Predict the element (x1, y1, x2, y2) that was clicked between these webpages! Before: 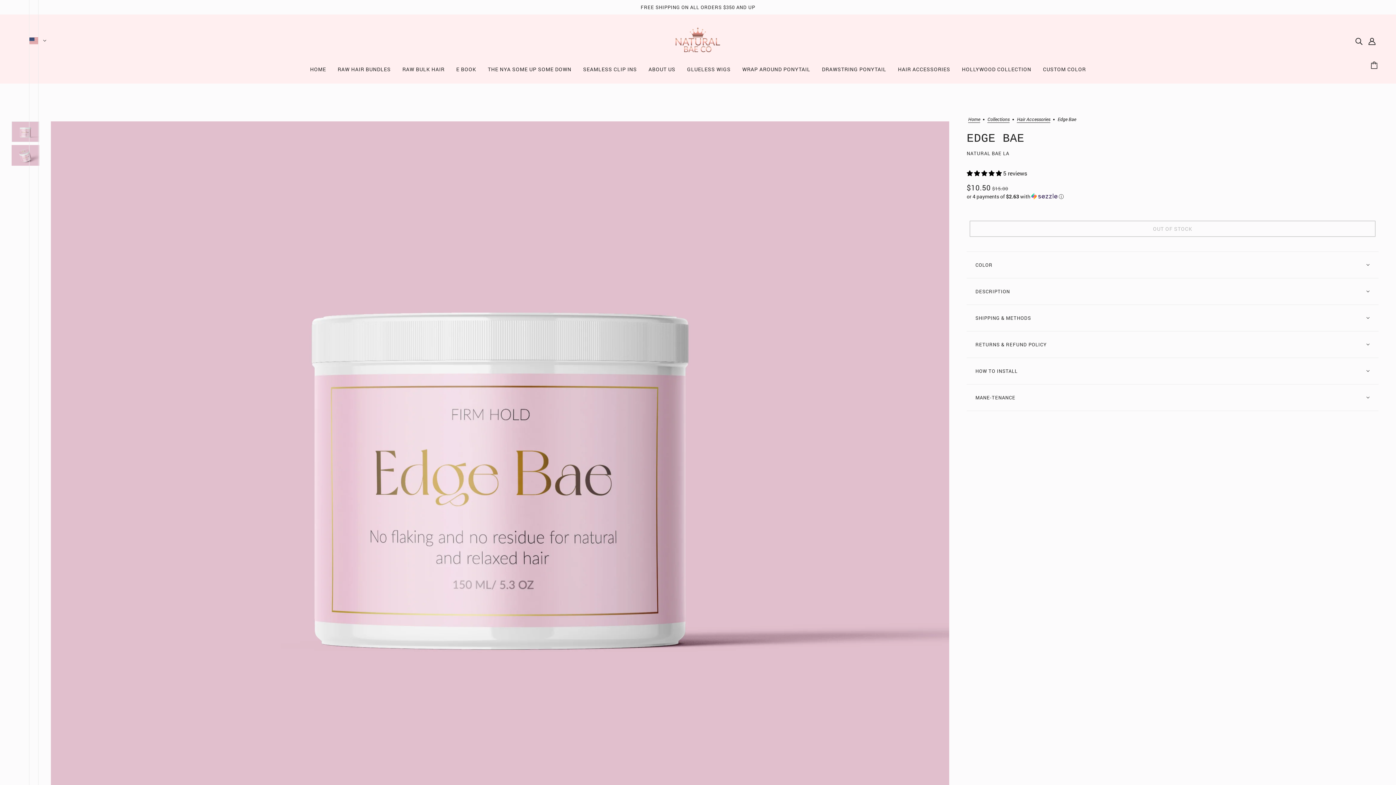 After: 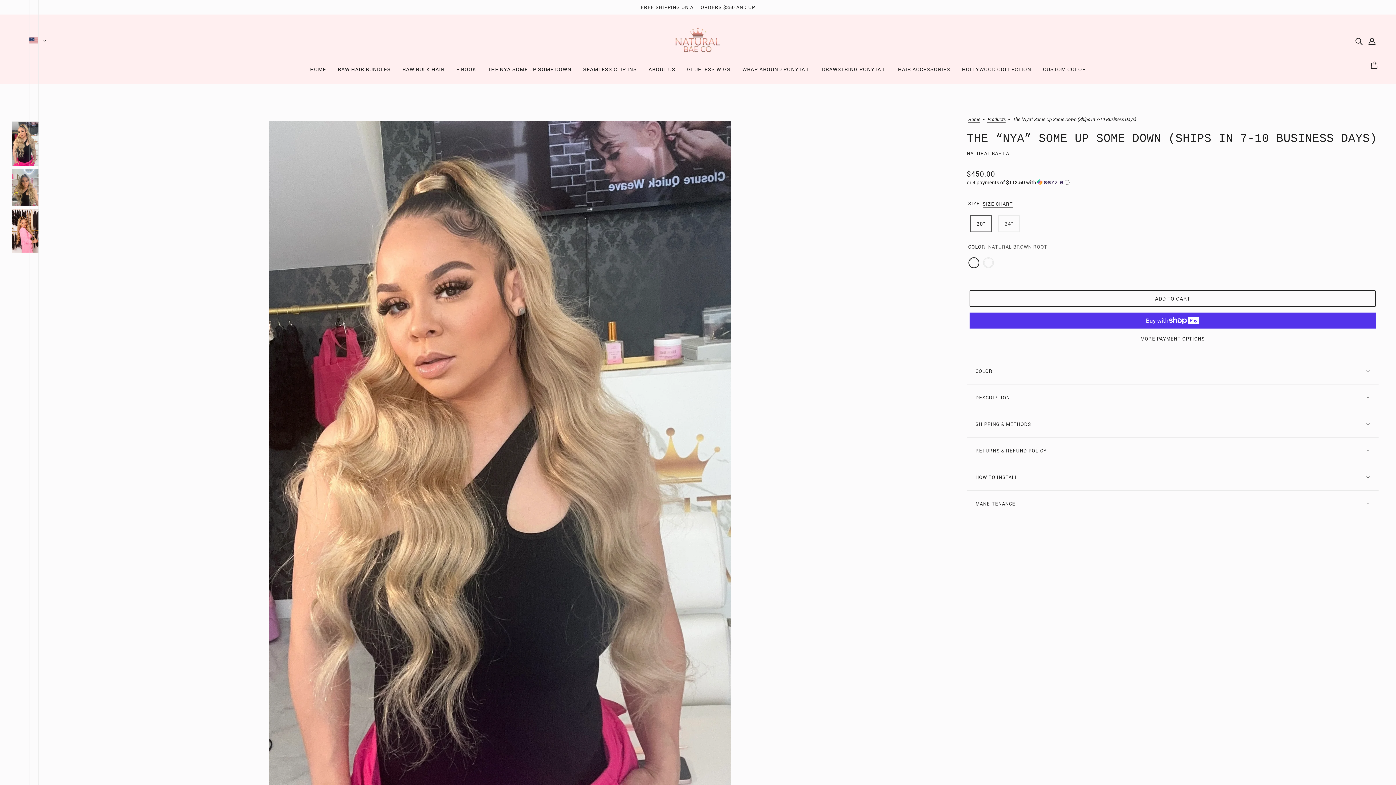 Action: bbox: (482, 61, 577, 83) label: THE NYA SOME UP SOME DOWN